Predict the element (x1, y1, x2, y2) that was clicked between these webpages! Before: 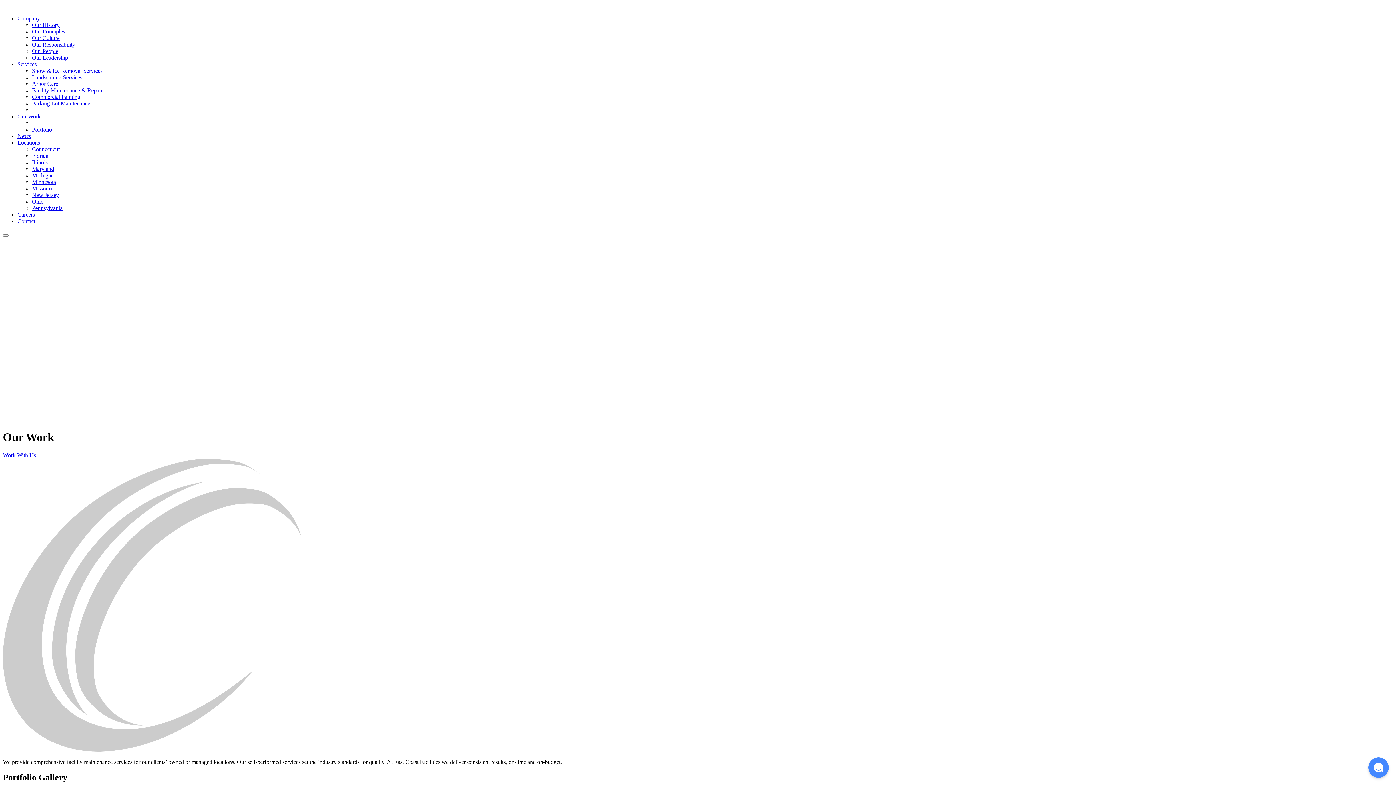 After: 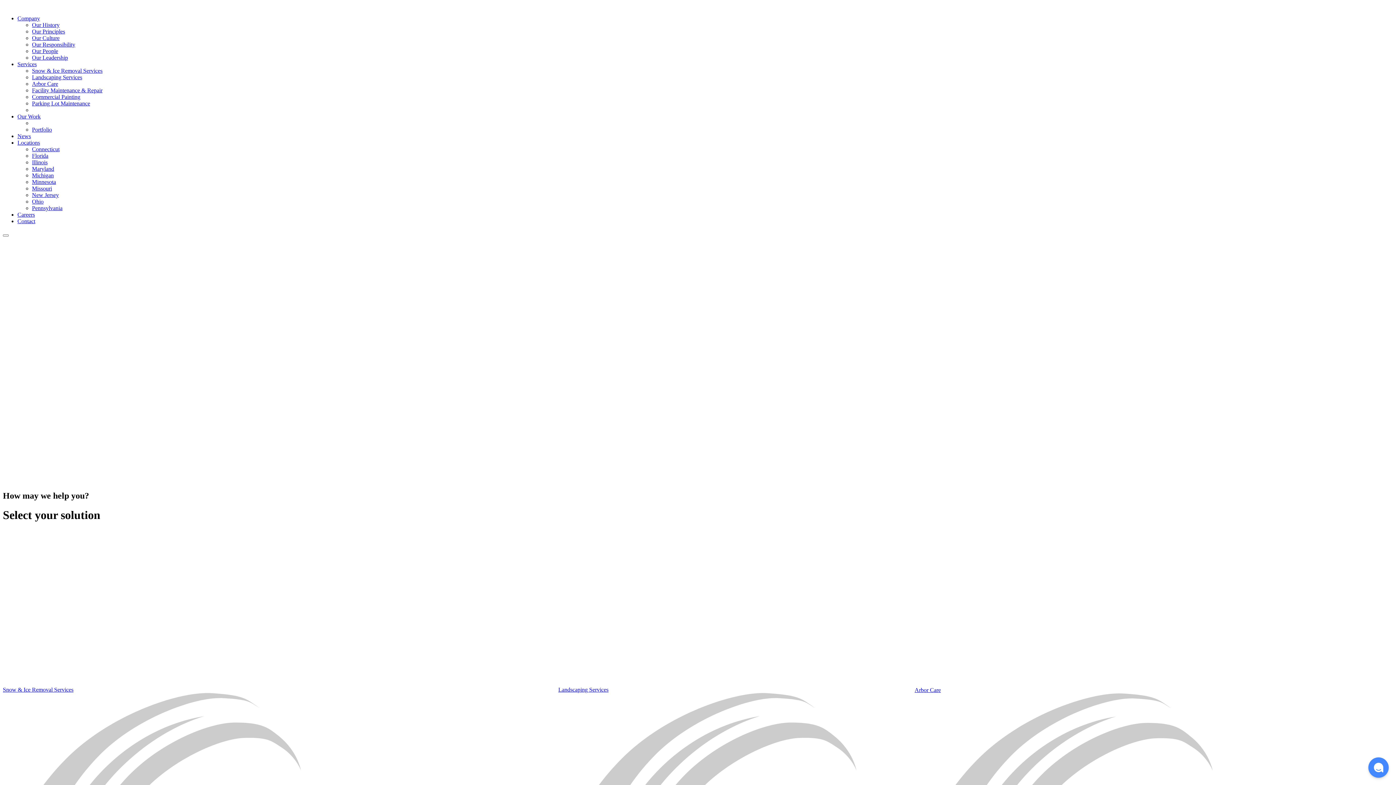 Action: bbox: (17, 61, 36, 67) label: Services